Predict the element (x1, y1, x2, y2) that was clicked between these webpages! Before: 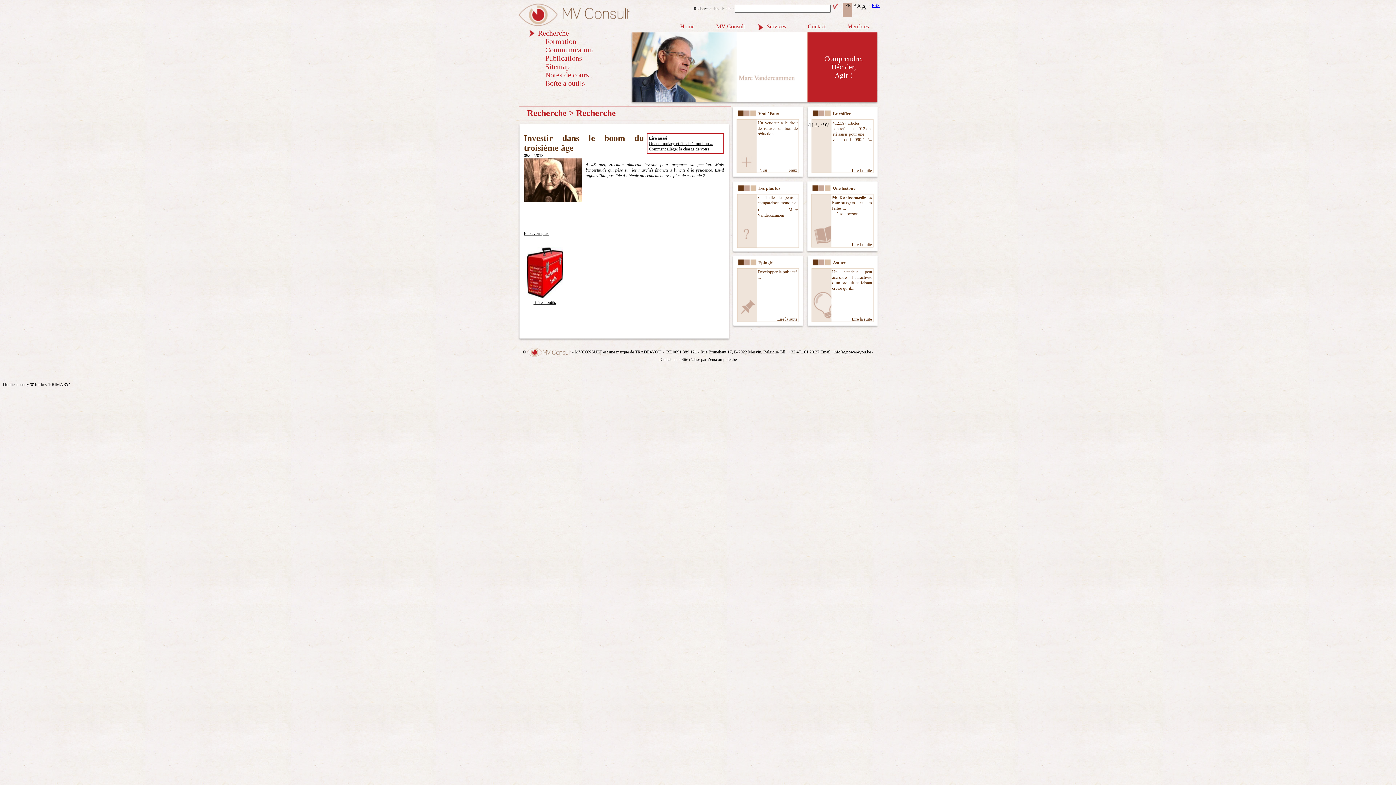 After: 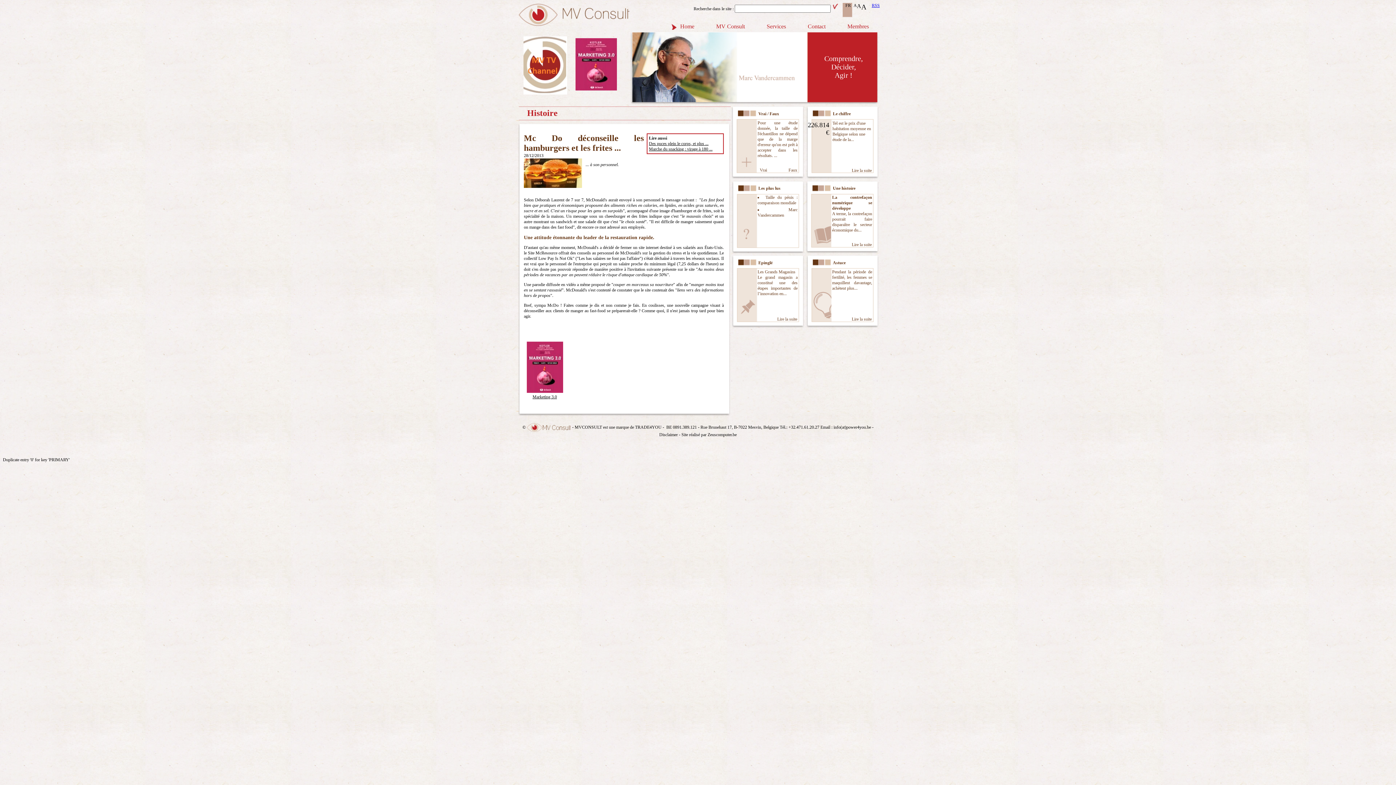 Action: label: Lire la suite bbox: (852, 242, 872, 247)